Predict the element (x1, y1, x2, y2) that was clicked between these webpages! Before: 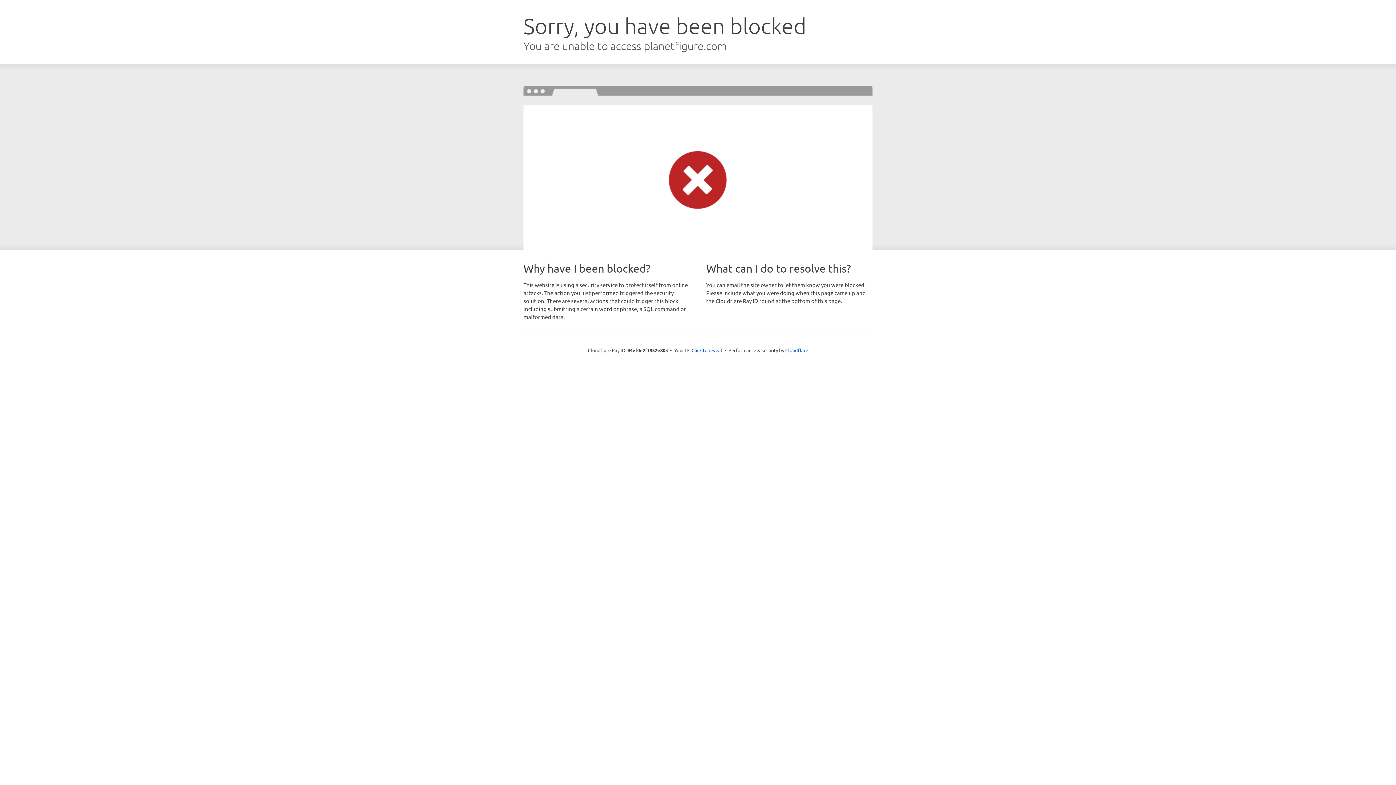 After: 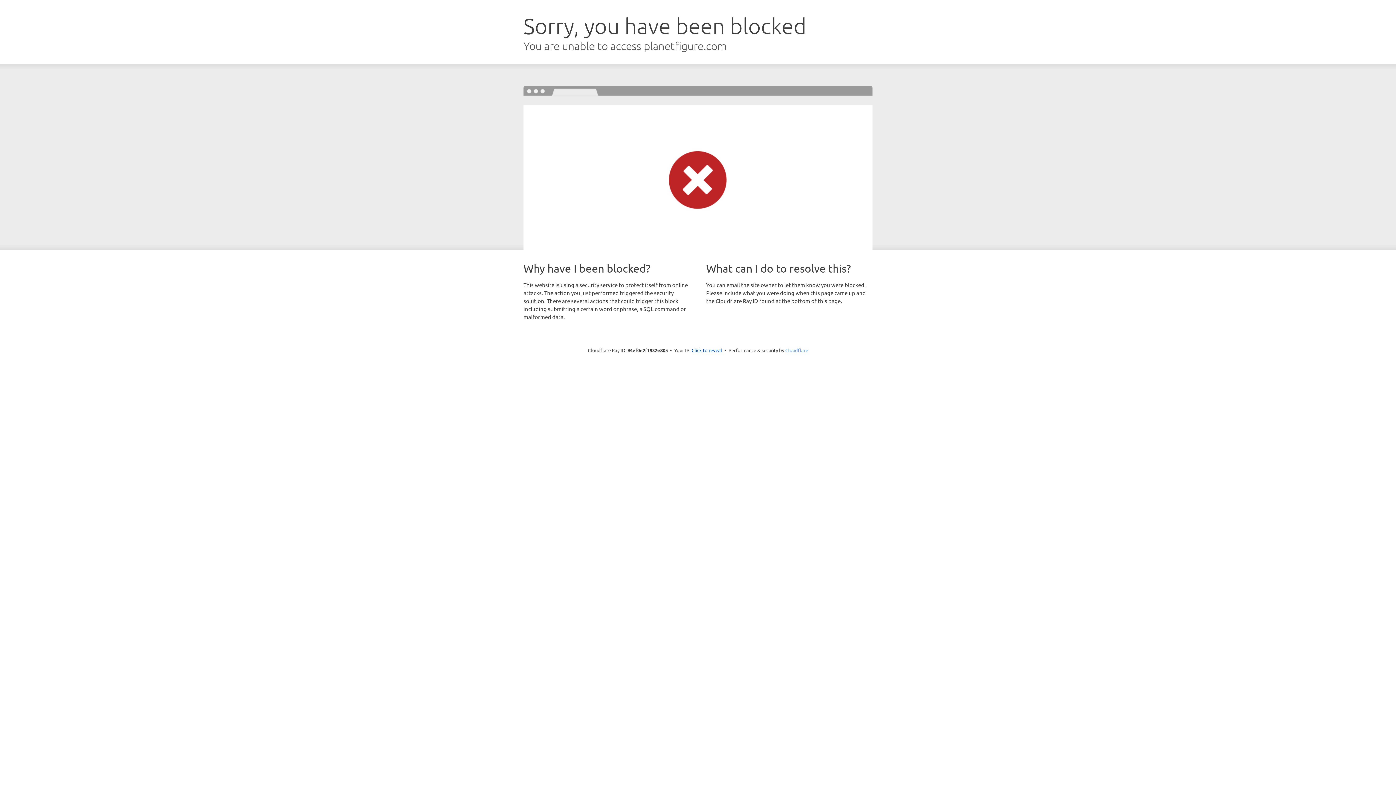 Action: label: Cloudflare bbox: (785, 347, 808, 353)